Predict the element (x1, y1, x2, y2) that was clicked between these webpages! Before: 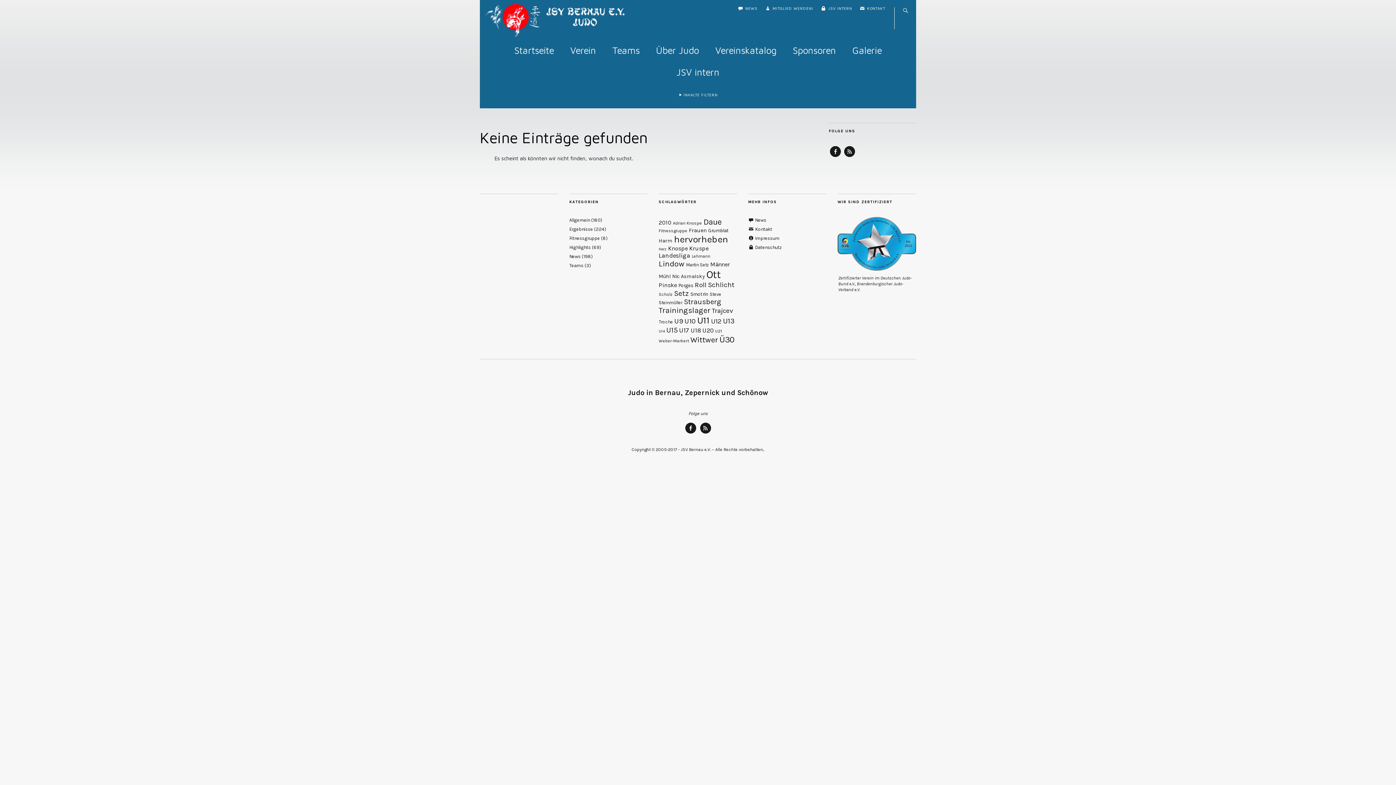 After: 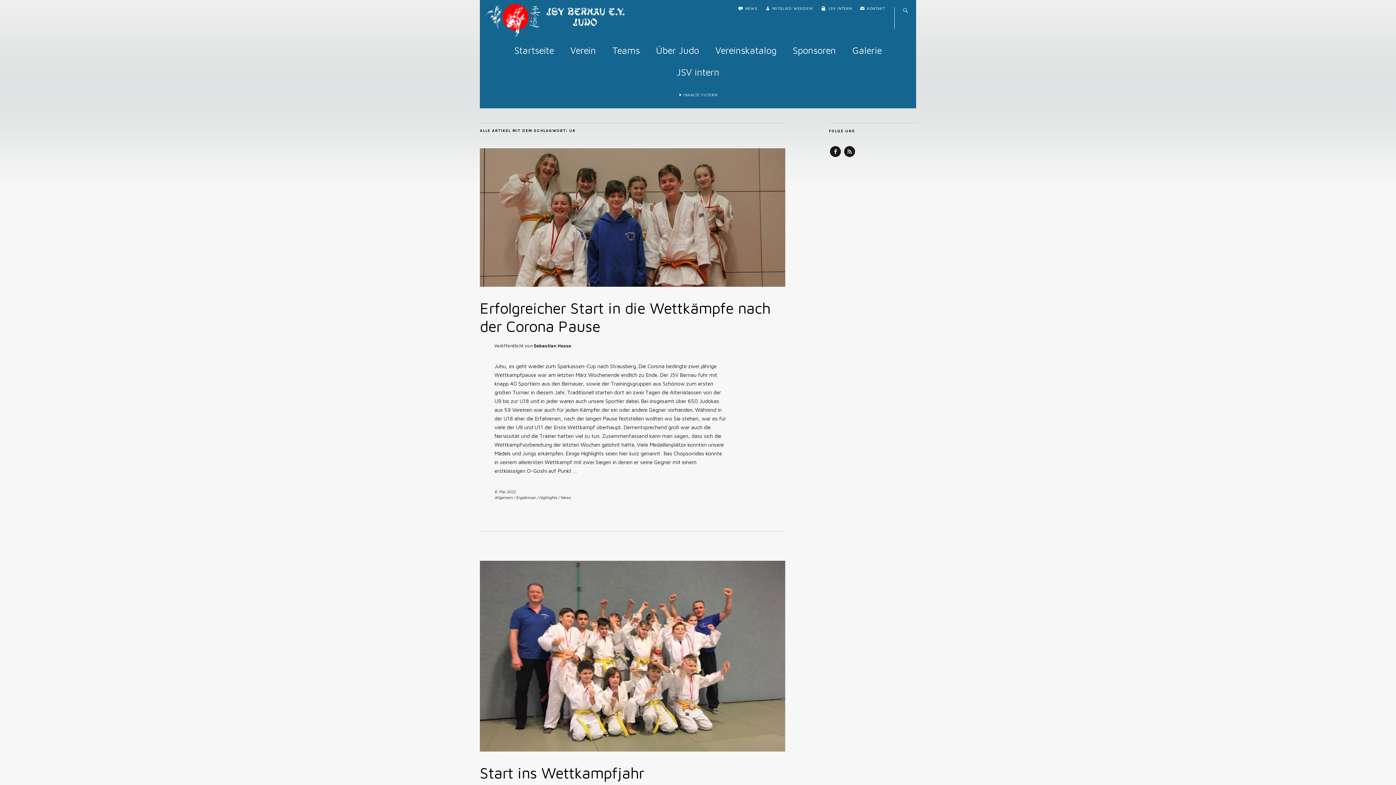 Action: bbox: (674, 317, 683, 325) label: U9 (20 Einträge)